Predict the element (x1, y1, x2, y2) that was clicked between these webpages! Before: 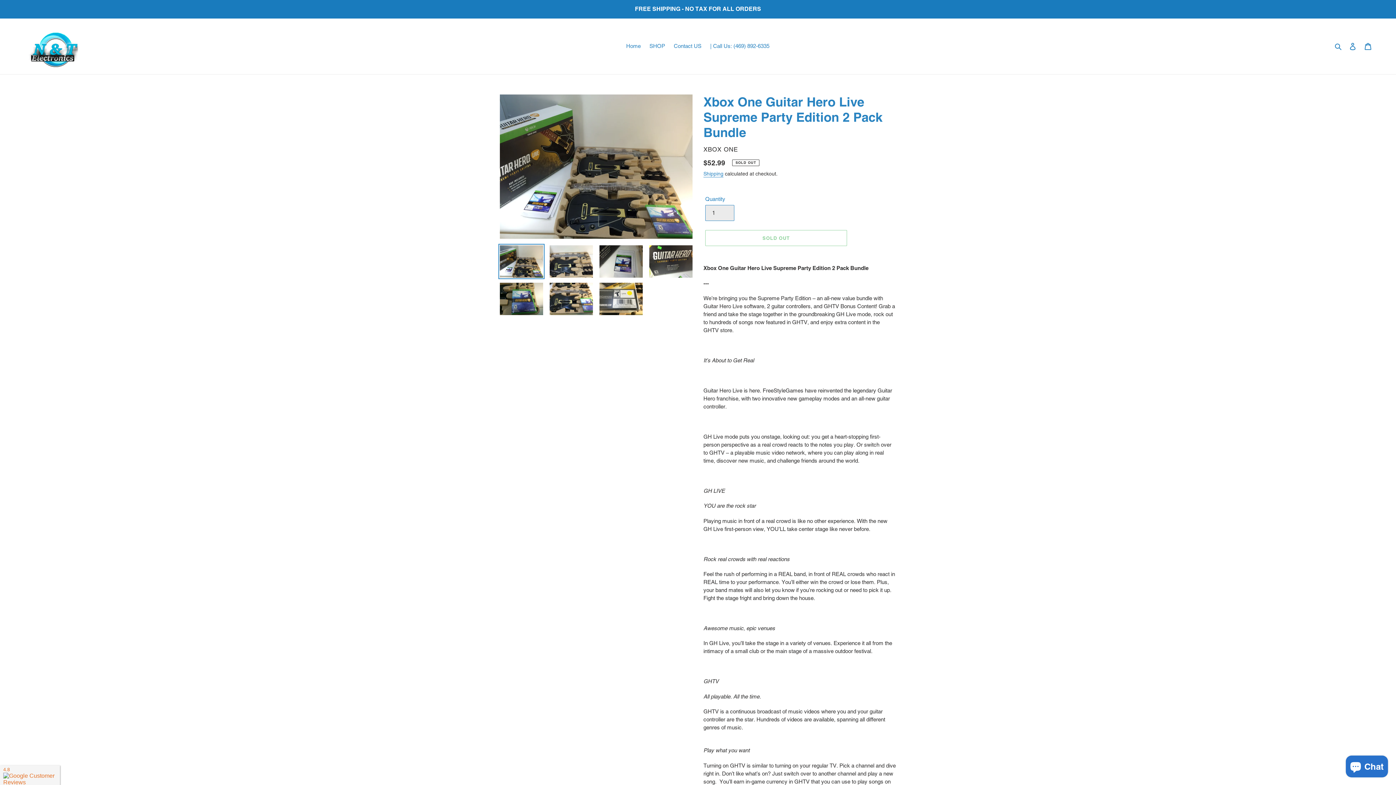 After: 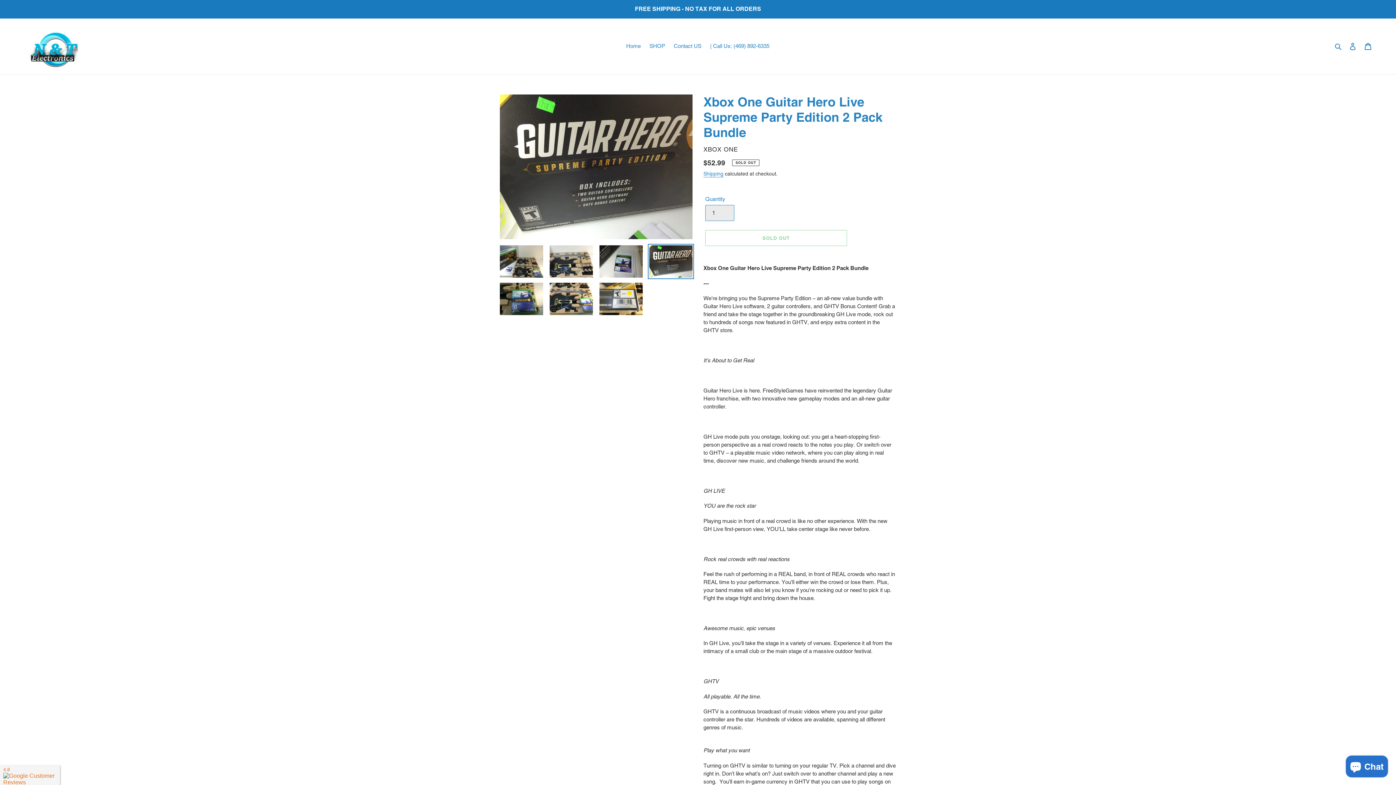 Action: bbox: (648, 243, 694, 279)